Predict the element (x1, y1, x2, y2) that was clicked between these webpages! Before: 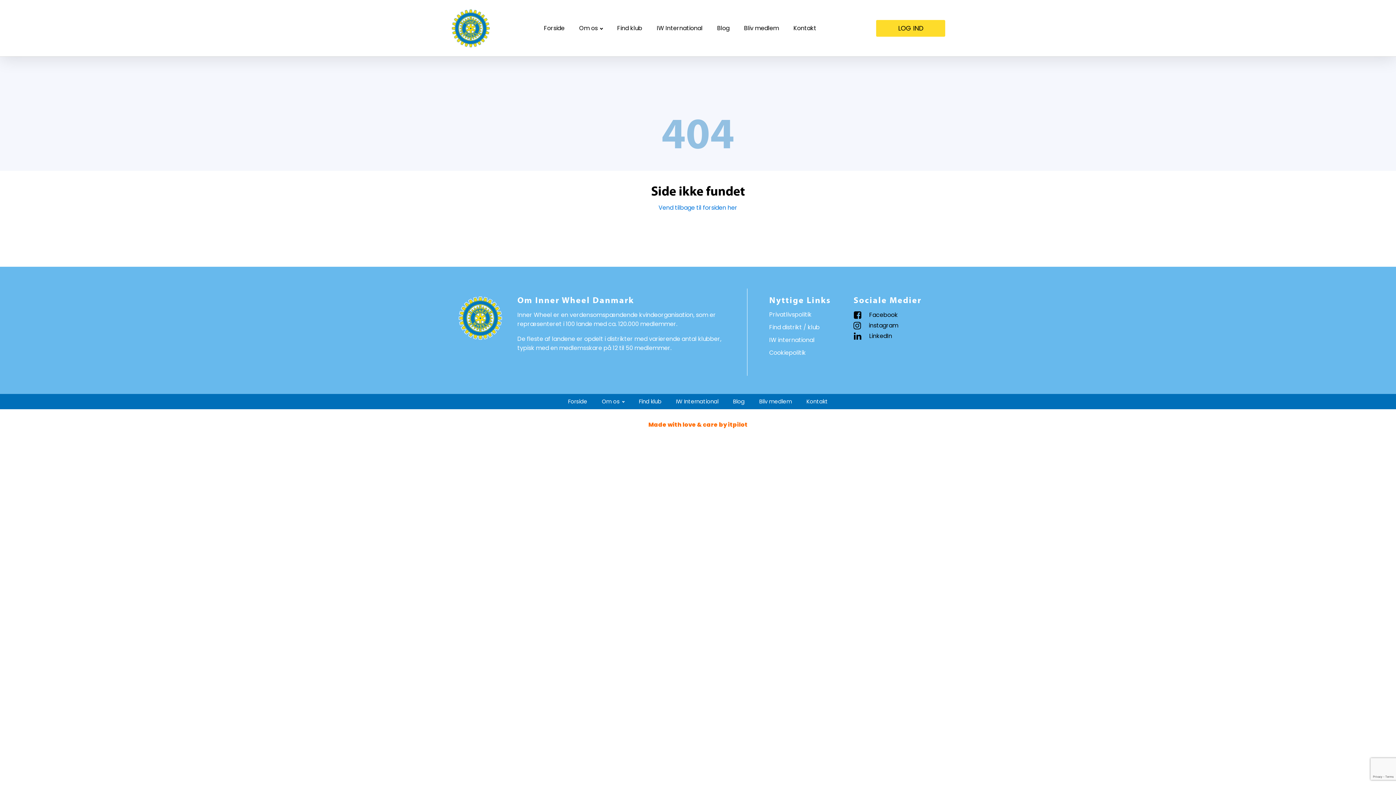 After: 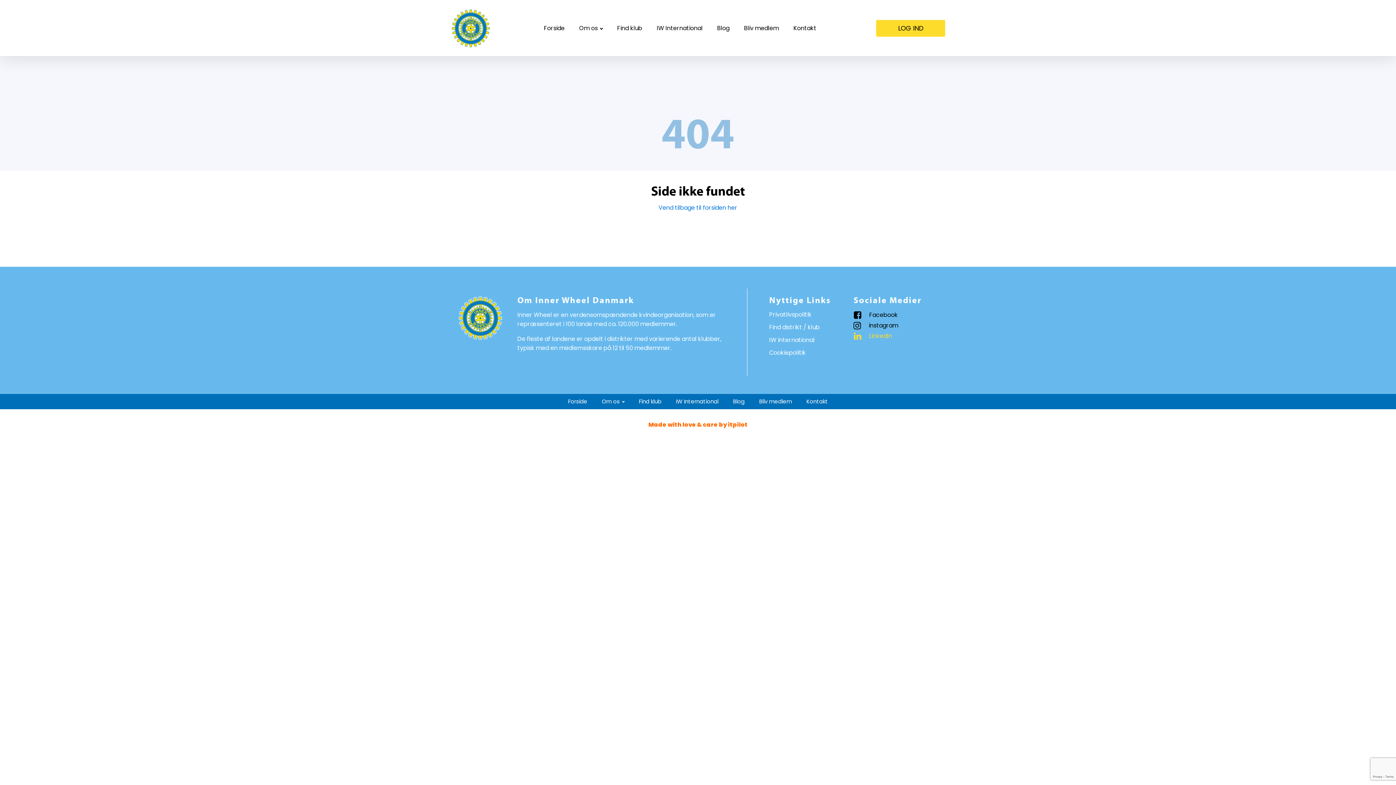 Action: bbox: (853, 331, 901, 342) label: LinkedIn